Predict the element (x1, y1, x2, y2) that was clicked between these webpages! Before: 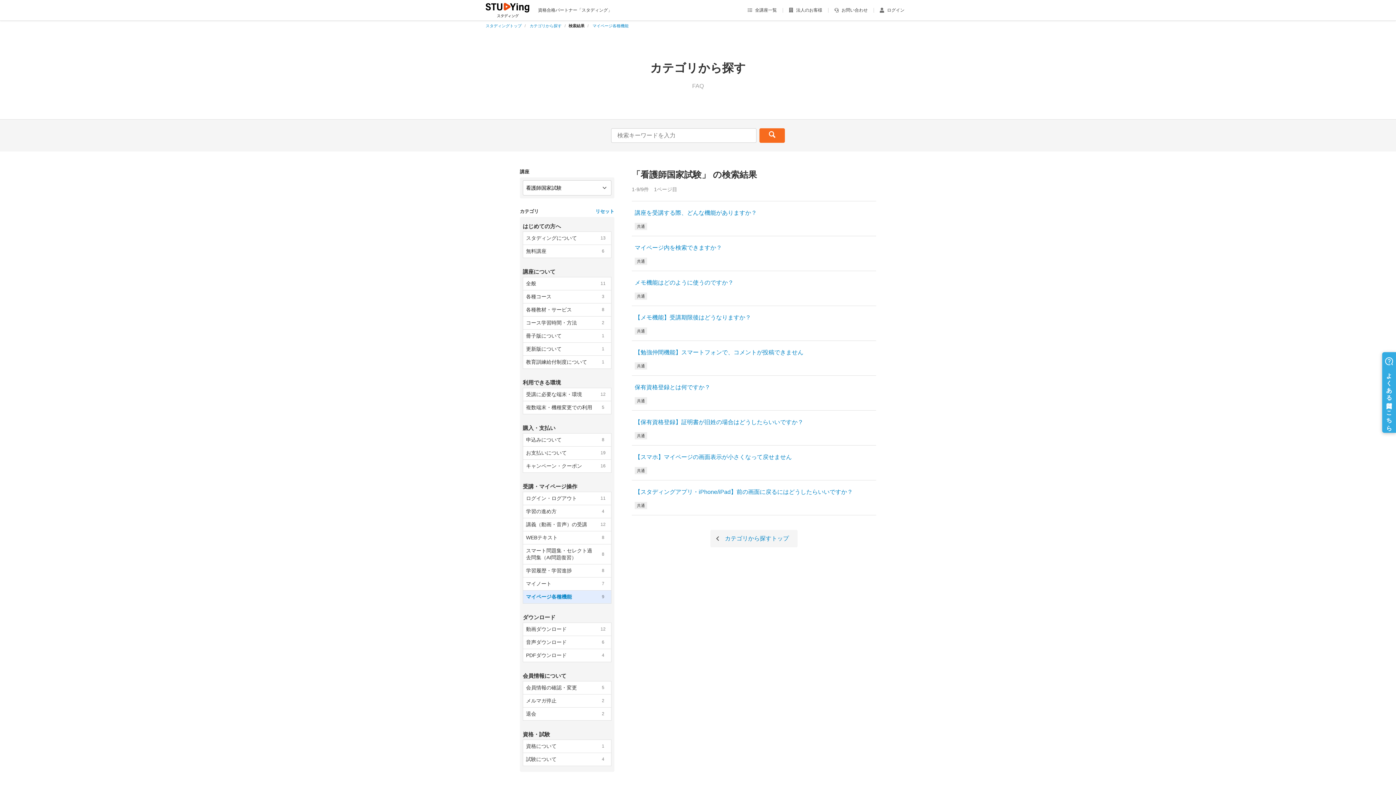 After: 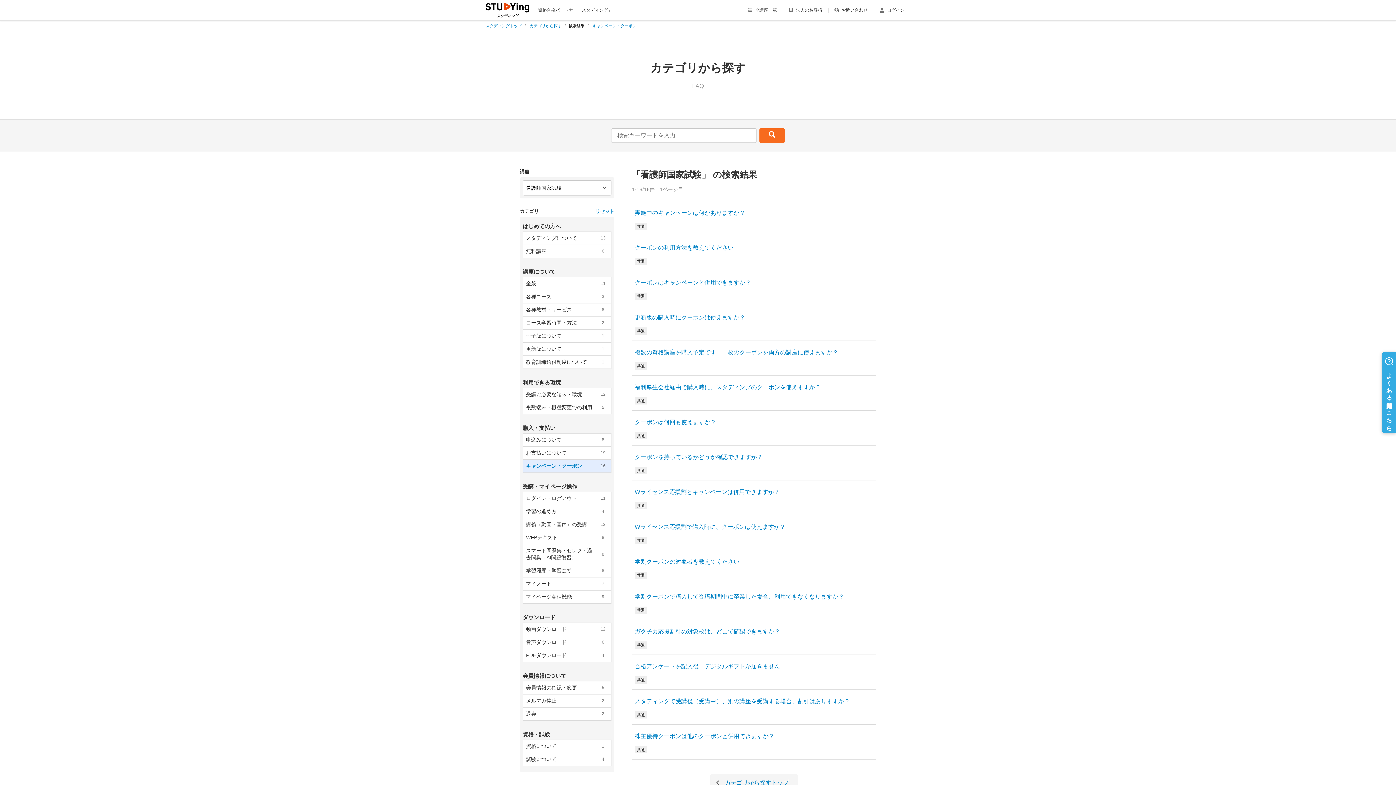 Action: label: キャンペーン・クーポン
16 bbox: (523, 460, 611, 472)